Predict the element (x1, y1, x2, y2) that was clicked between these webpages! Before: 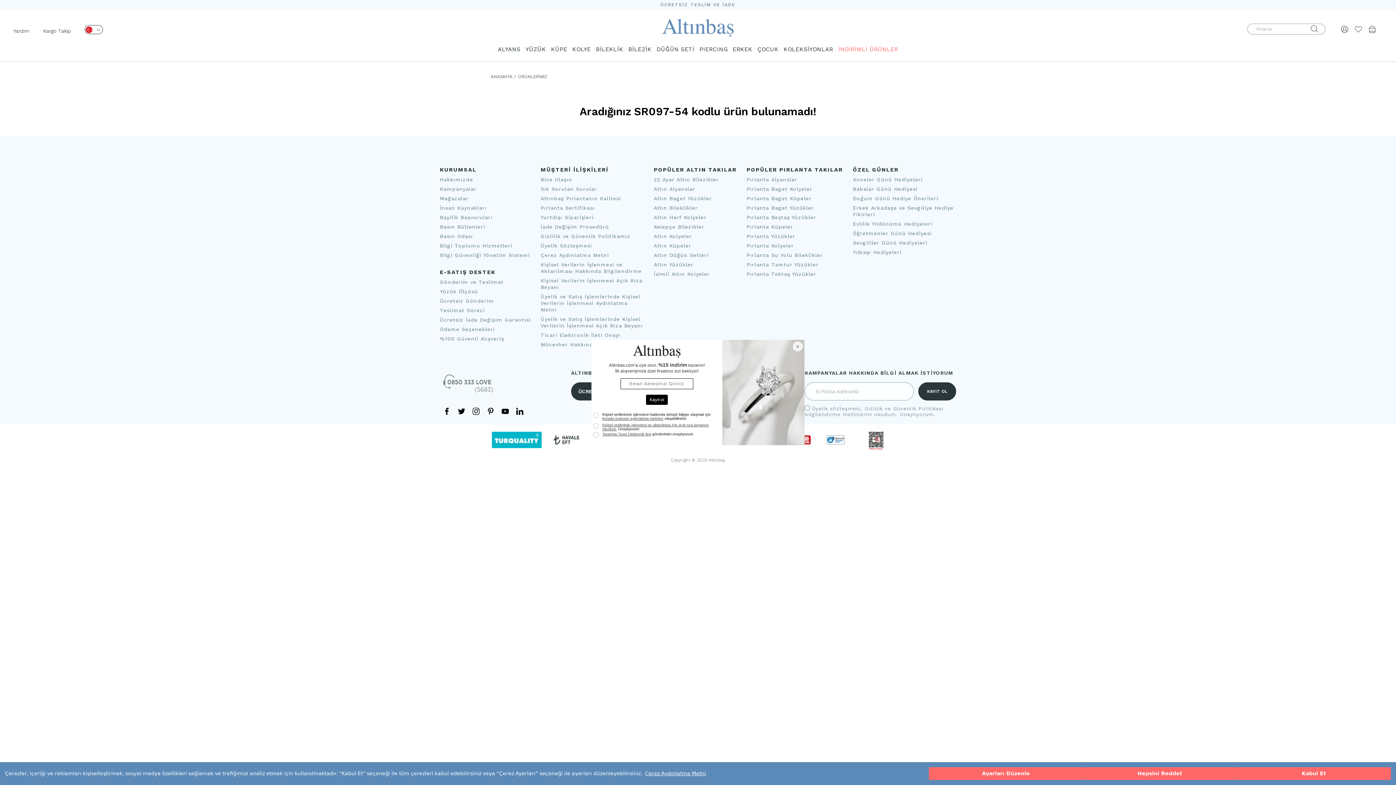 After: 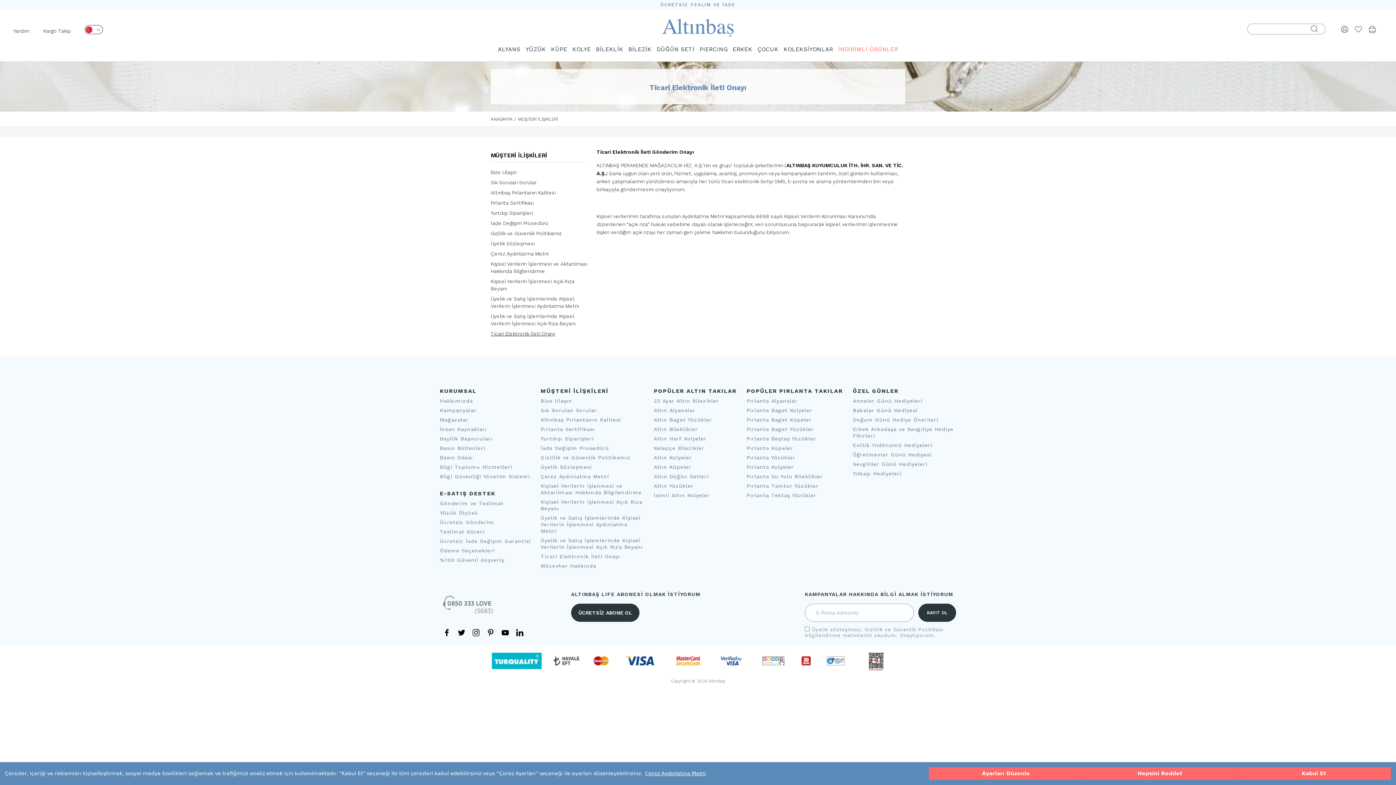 Action: label: Ticari Elektronik İleti Onayı bbox: (540, 332, 620, 338)